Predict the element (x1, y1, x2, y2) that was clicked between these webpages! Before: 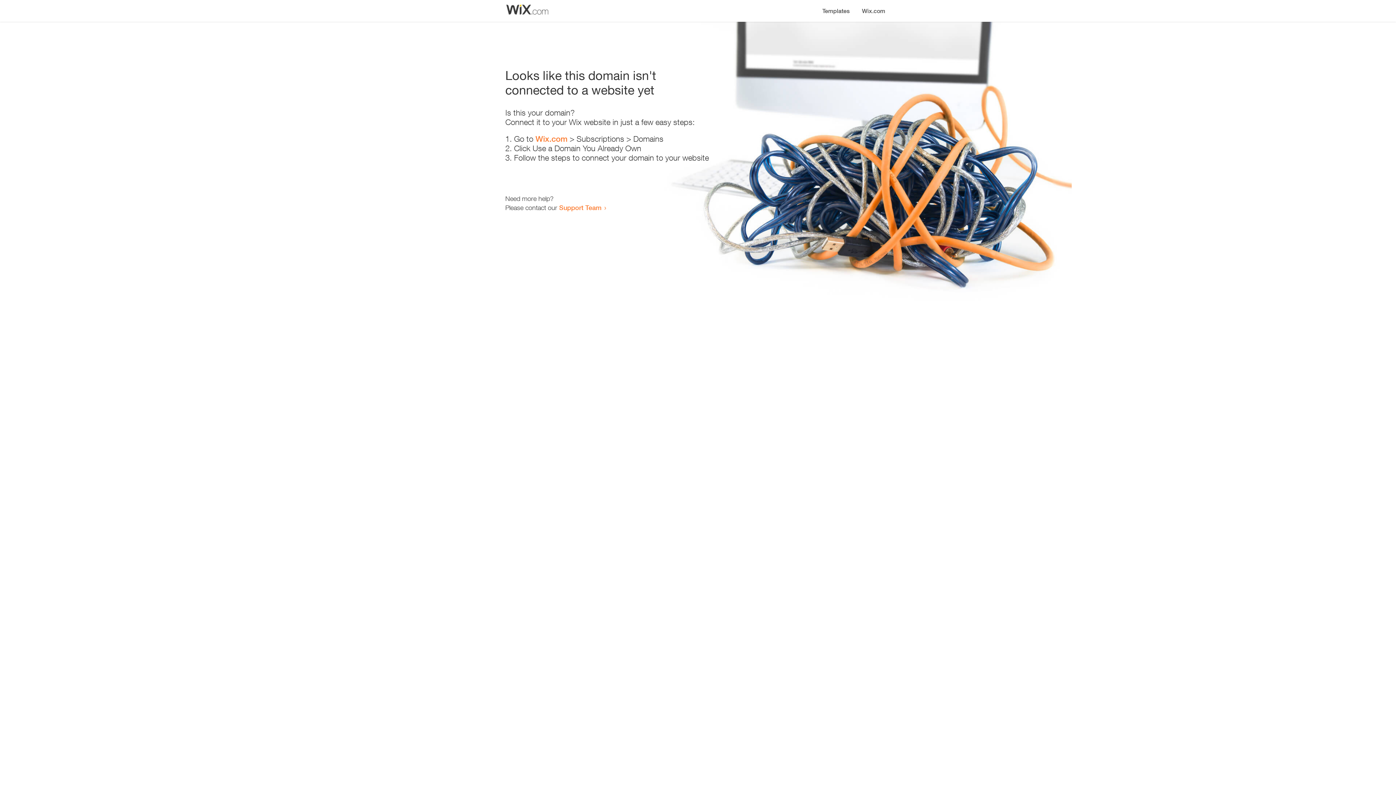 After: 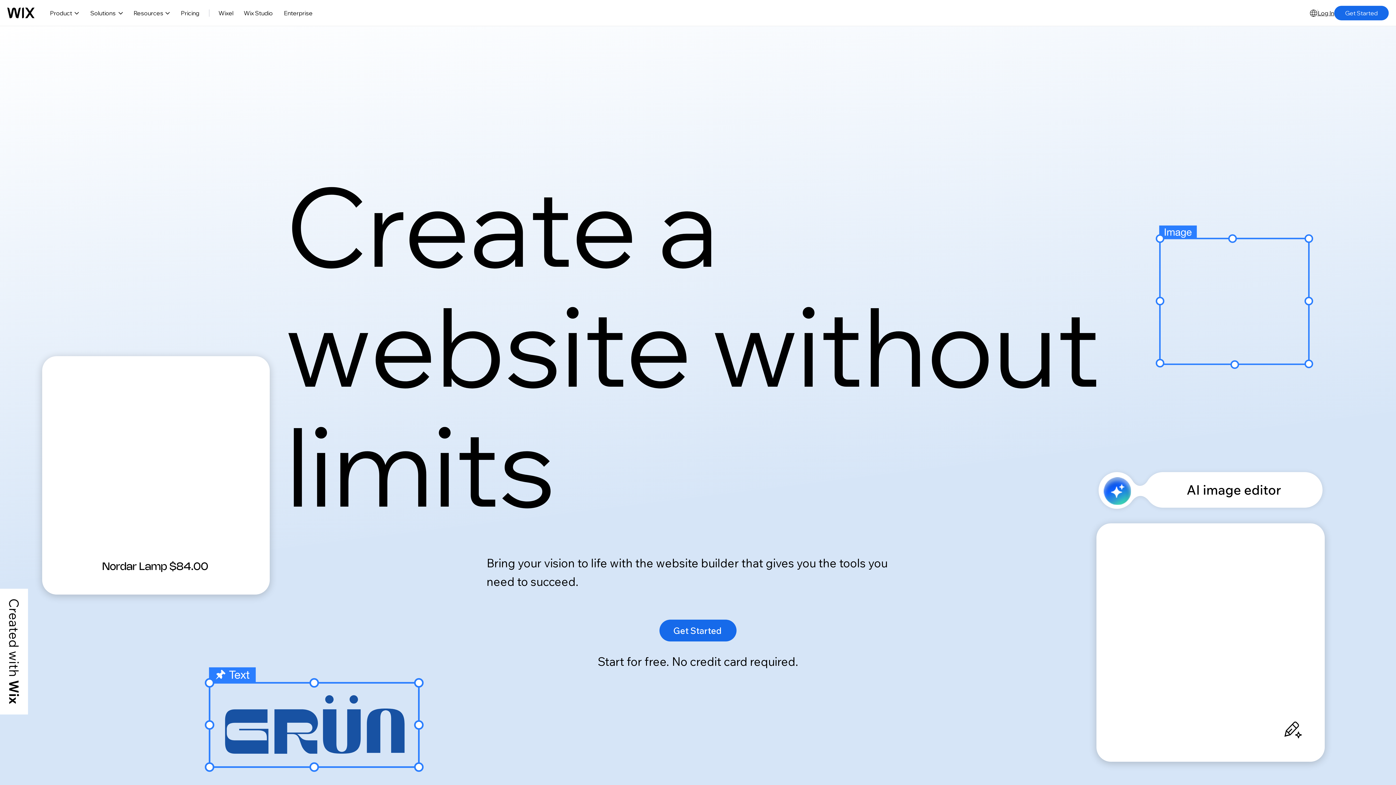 Action: bbox: (535, 134, 567, 143) label: Wix.com